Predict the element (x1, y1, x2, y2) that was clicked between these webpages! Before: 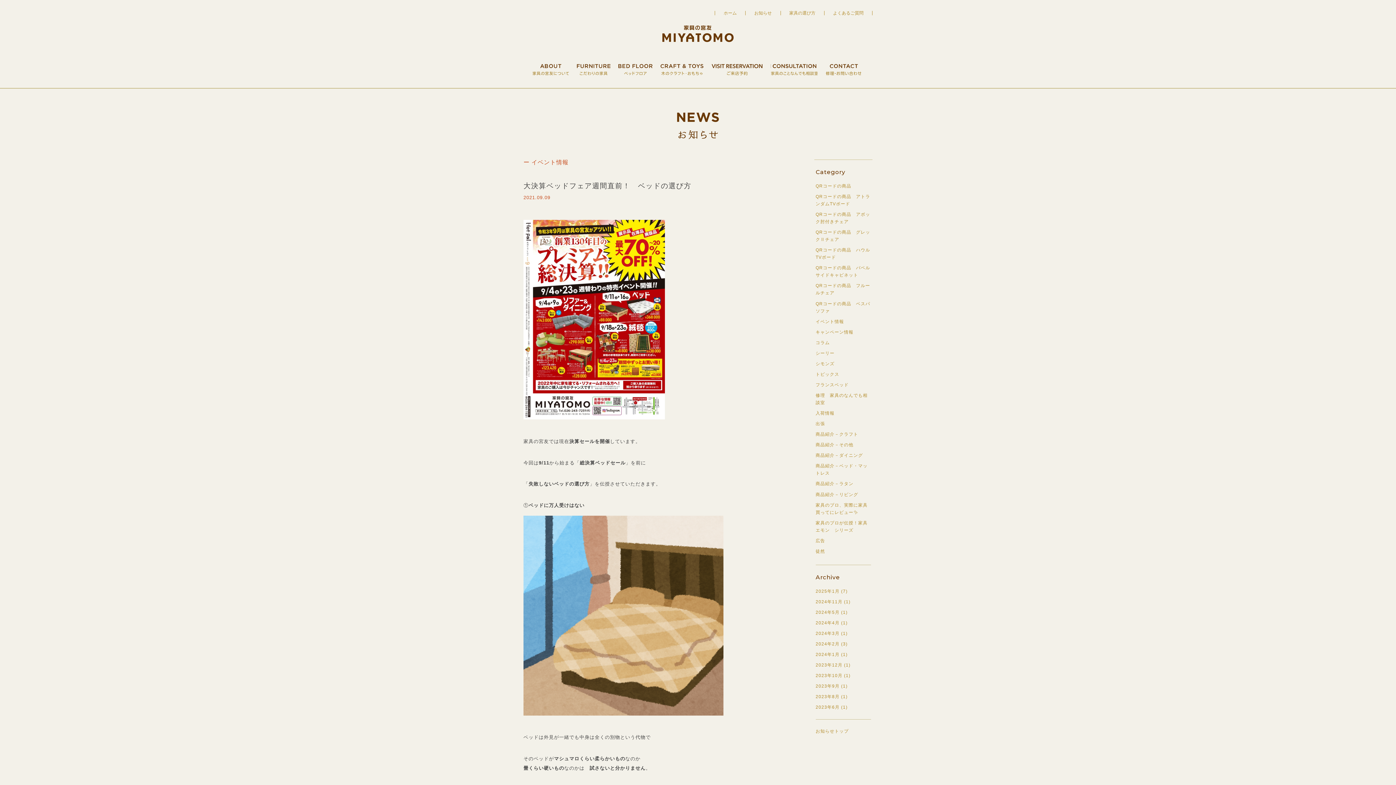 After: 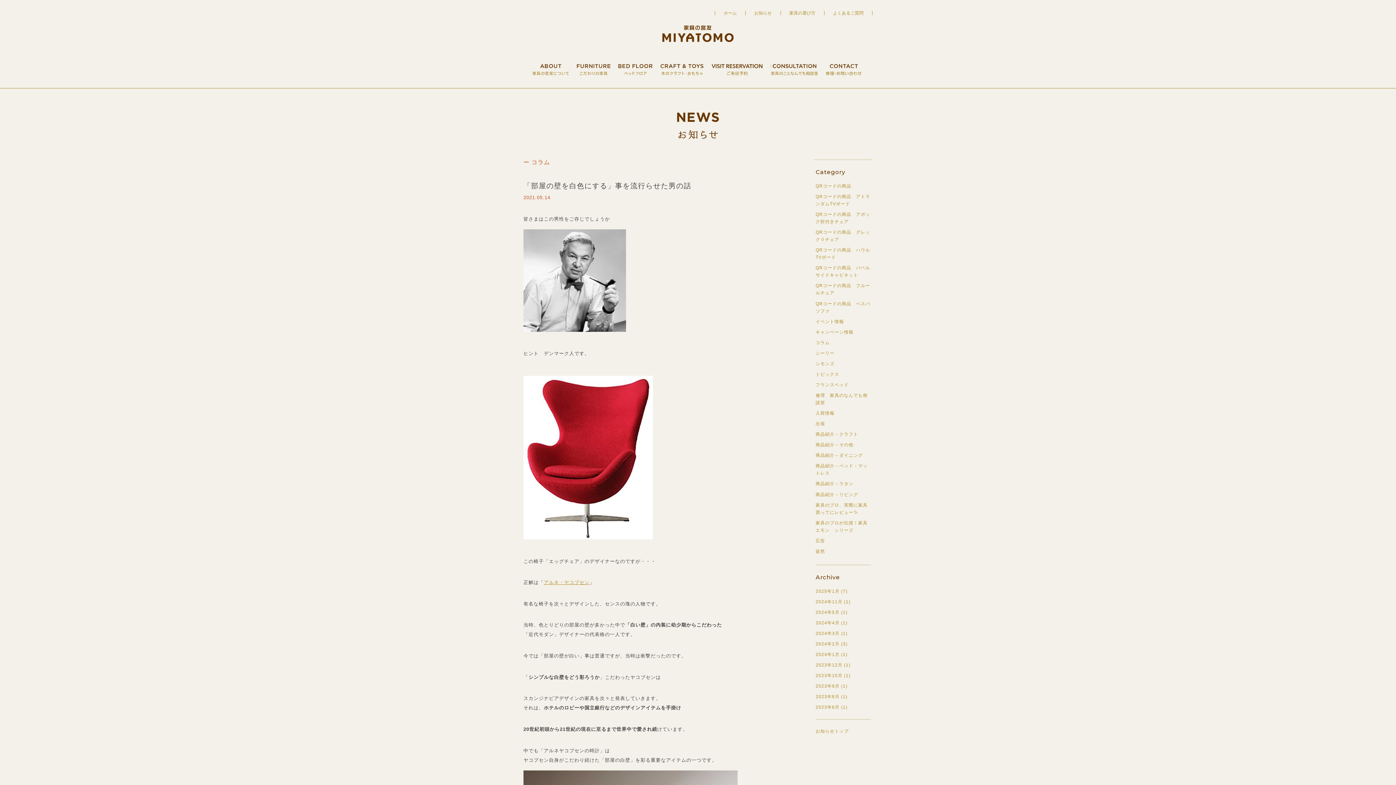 Action: label: 商品紹介－その他 bbox: (815, 442, 853, 447)